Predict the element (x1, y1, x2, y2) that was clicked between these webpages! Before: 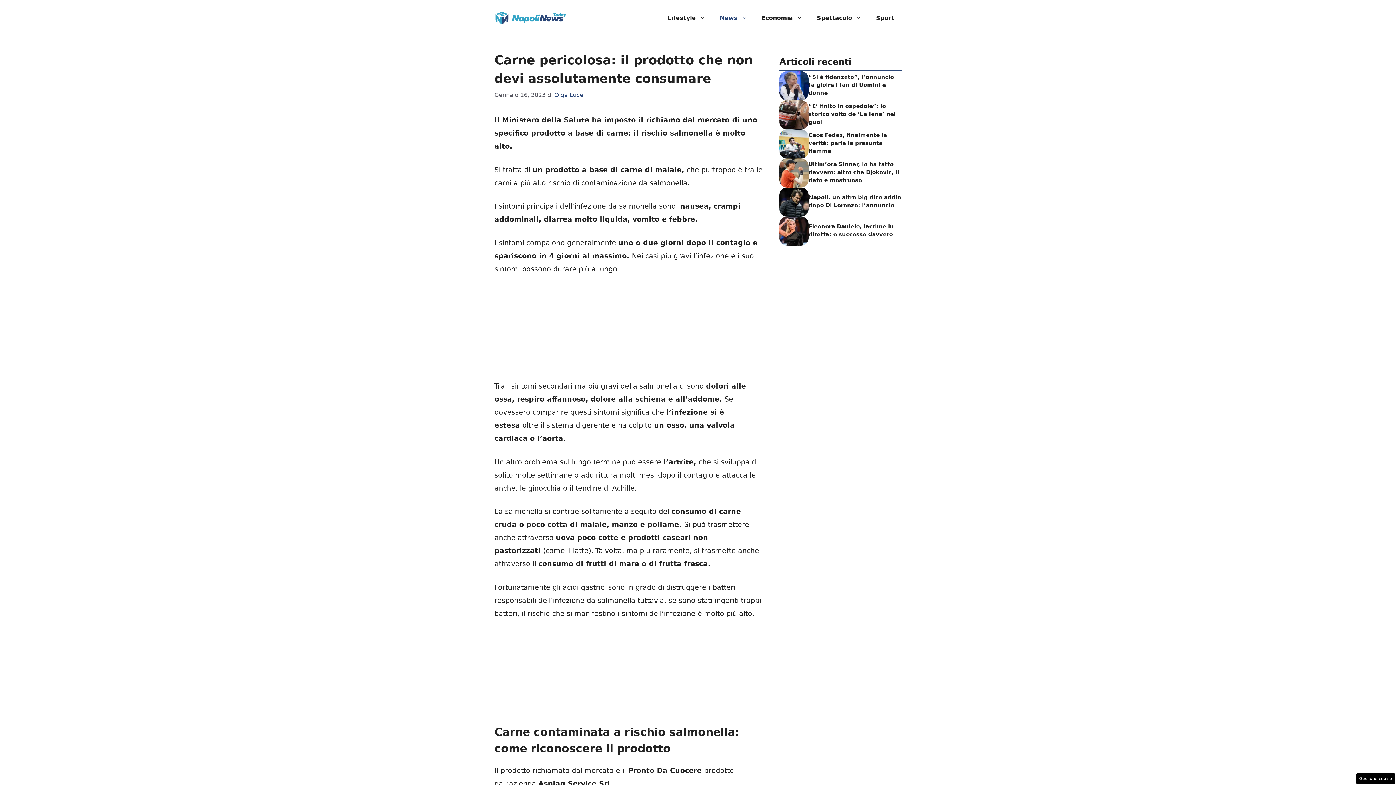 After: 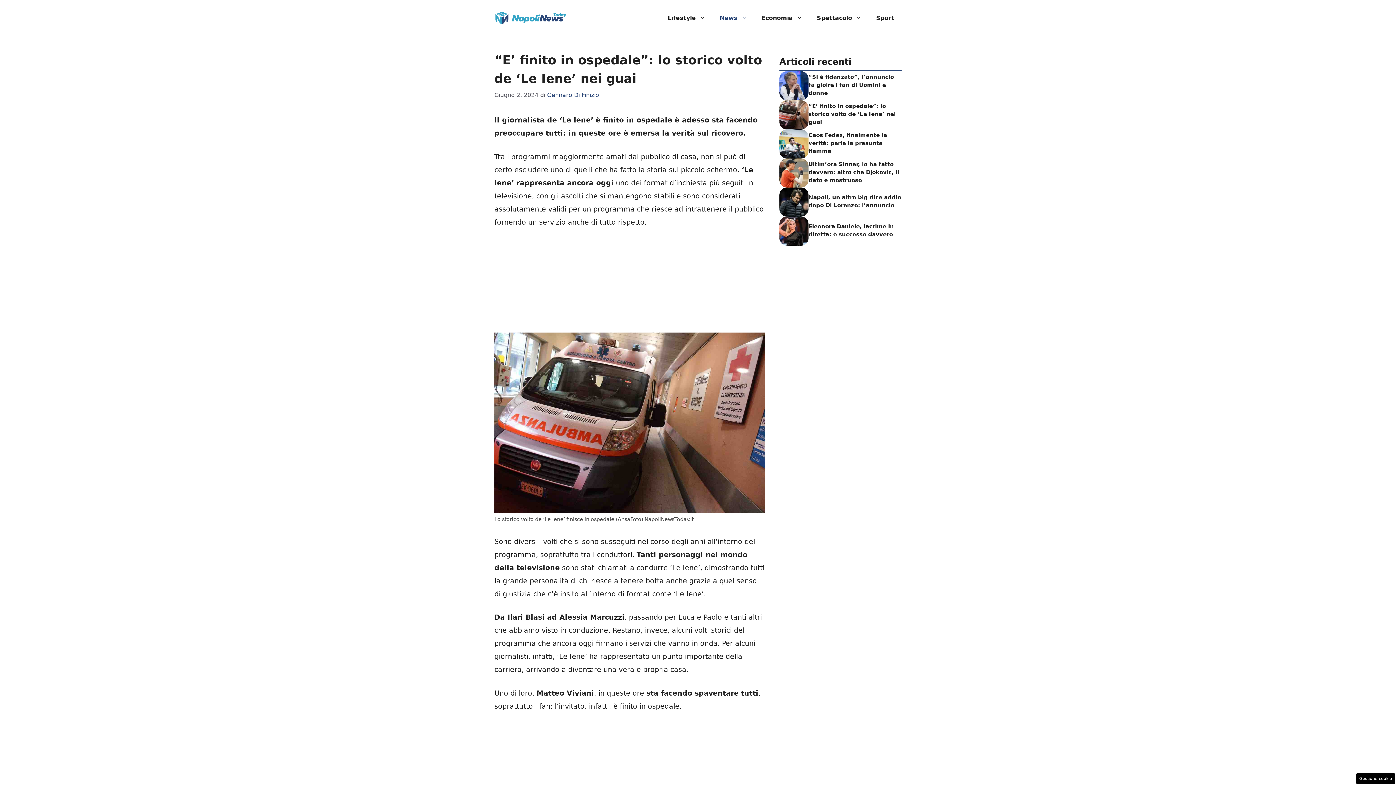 Action: bbox: (779, 110, 808, 118)